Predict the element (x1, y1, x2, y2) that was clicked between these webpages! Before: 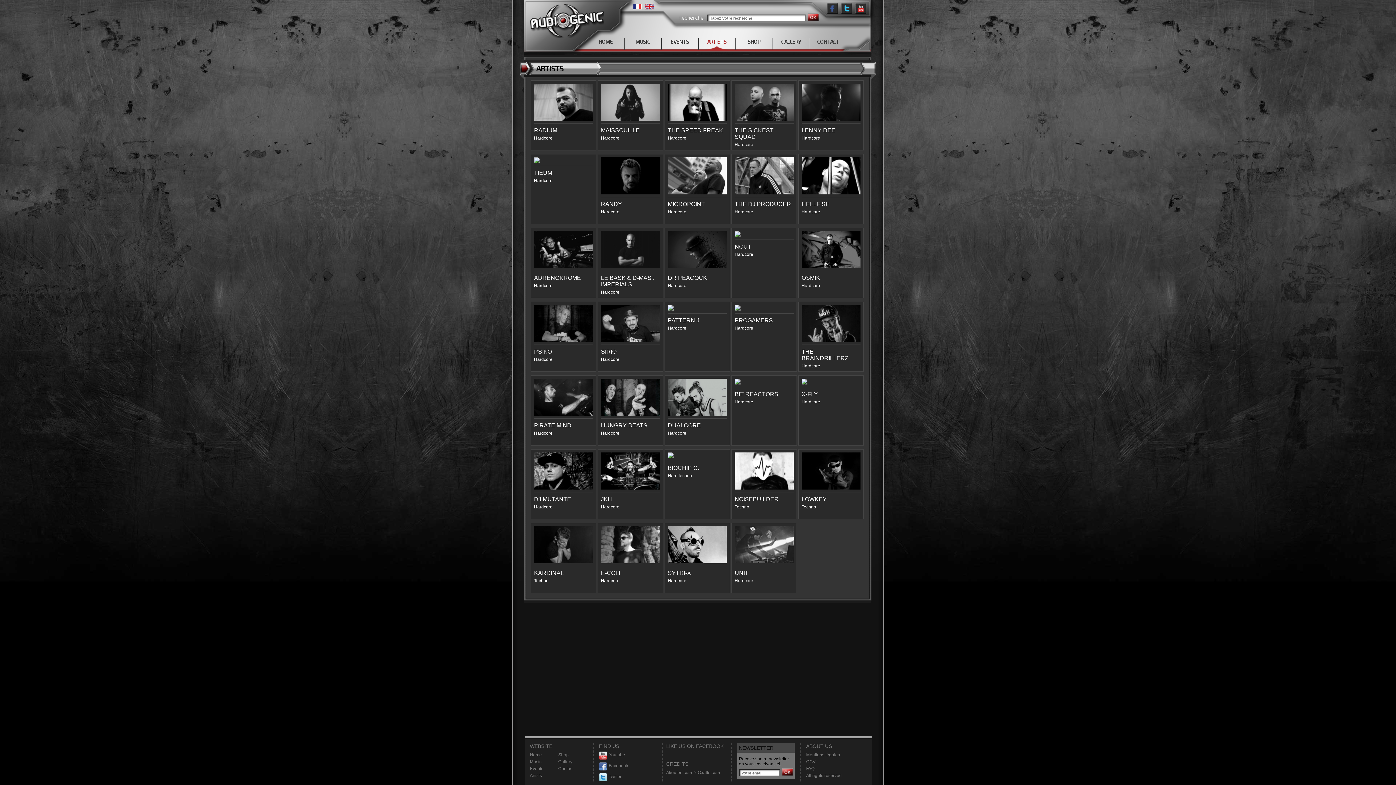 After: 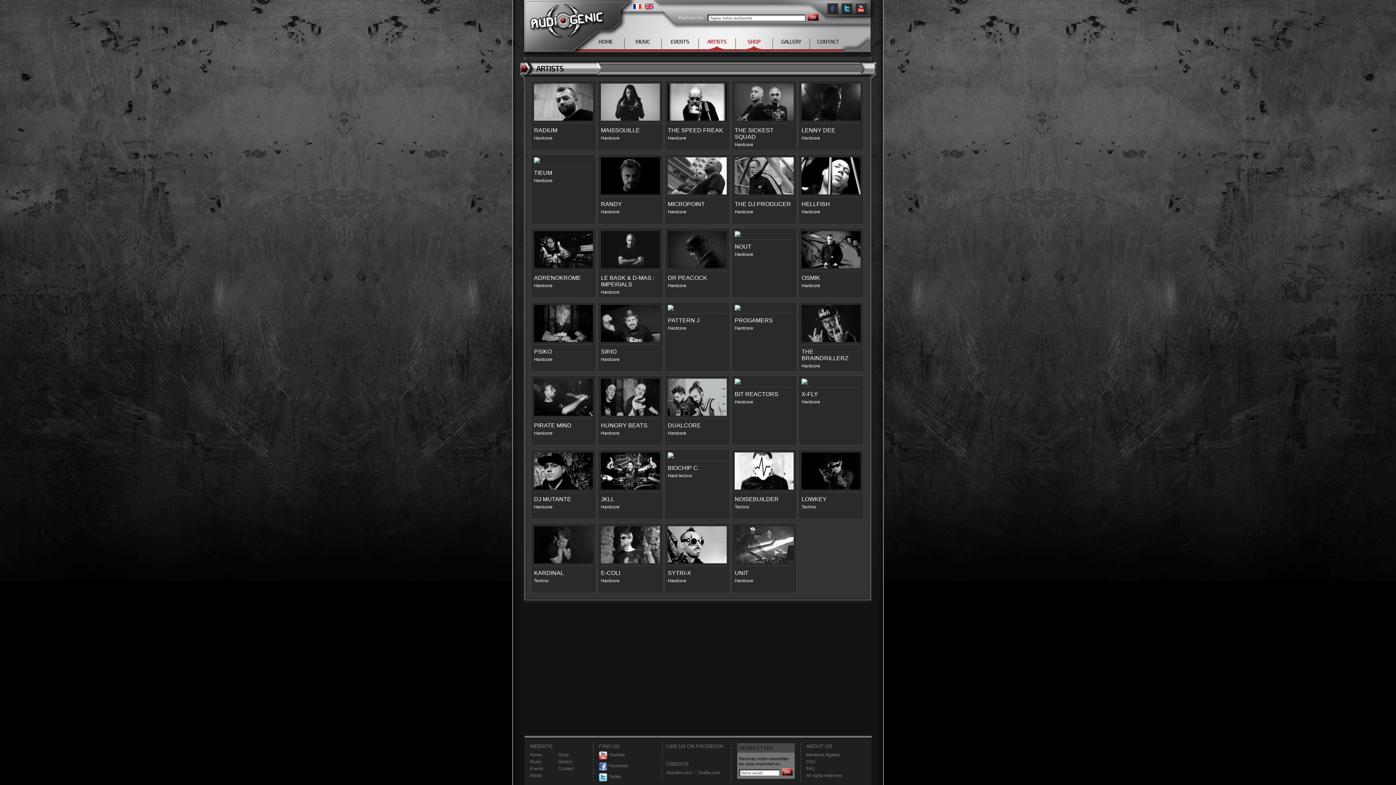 Action: bbox: (735, 38, 773, 50) label: SHOP